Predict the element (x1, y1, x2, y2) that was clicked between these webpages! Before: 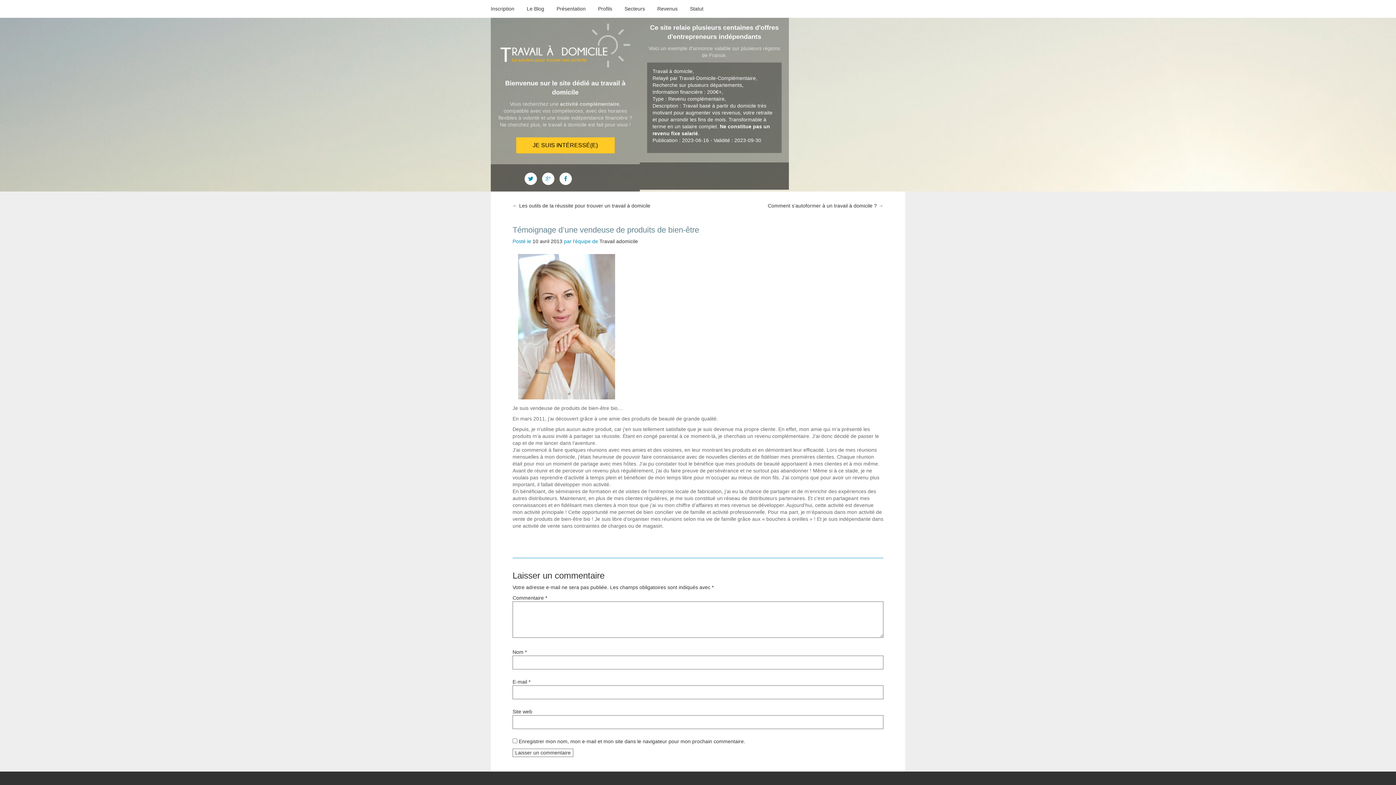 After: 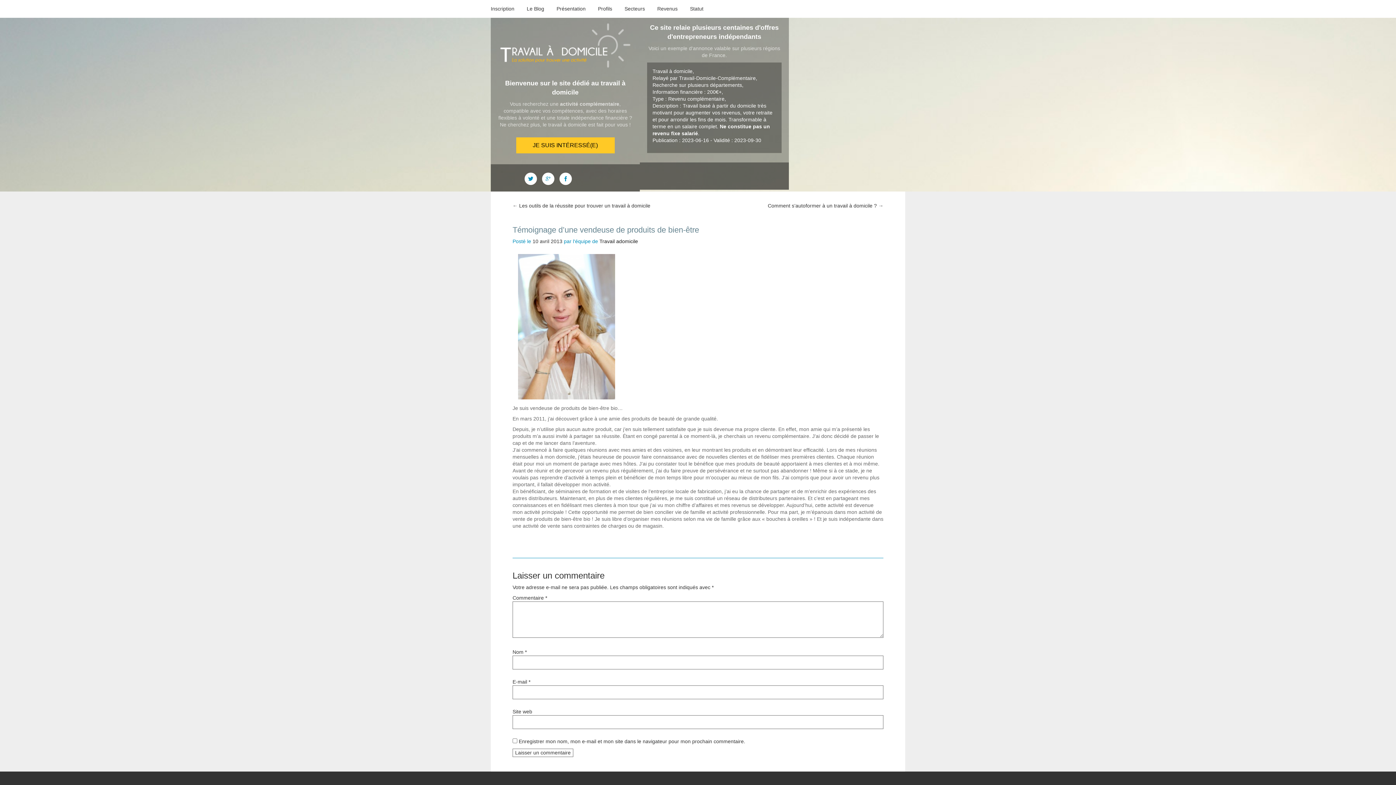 Action: bbox: (599, 238, 638, 244) label: Travail adomicile